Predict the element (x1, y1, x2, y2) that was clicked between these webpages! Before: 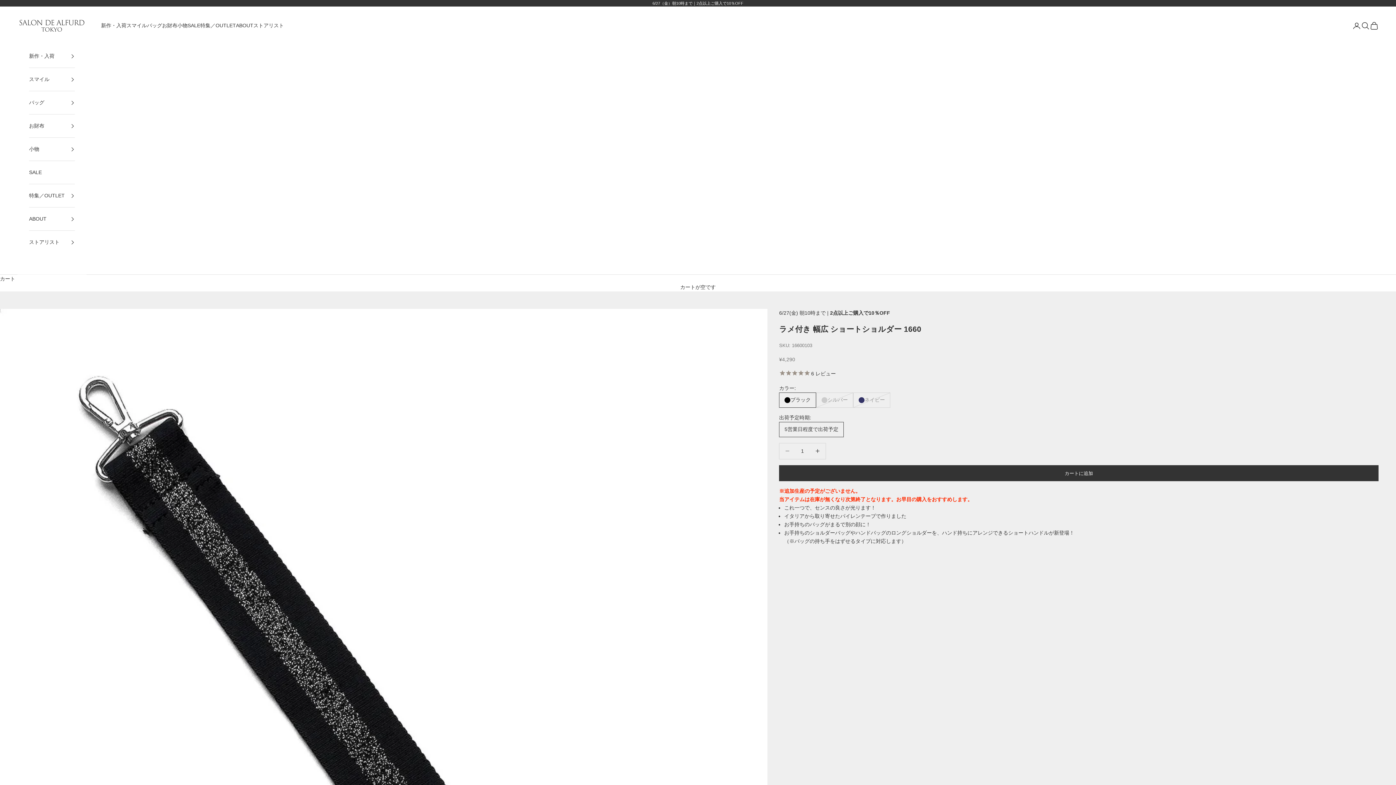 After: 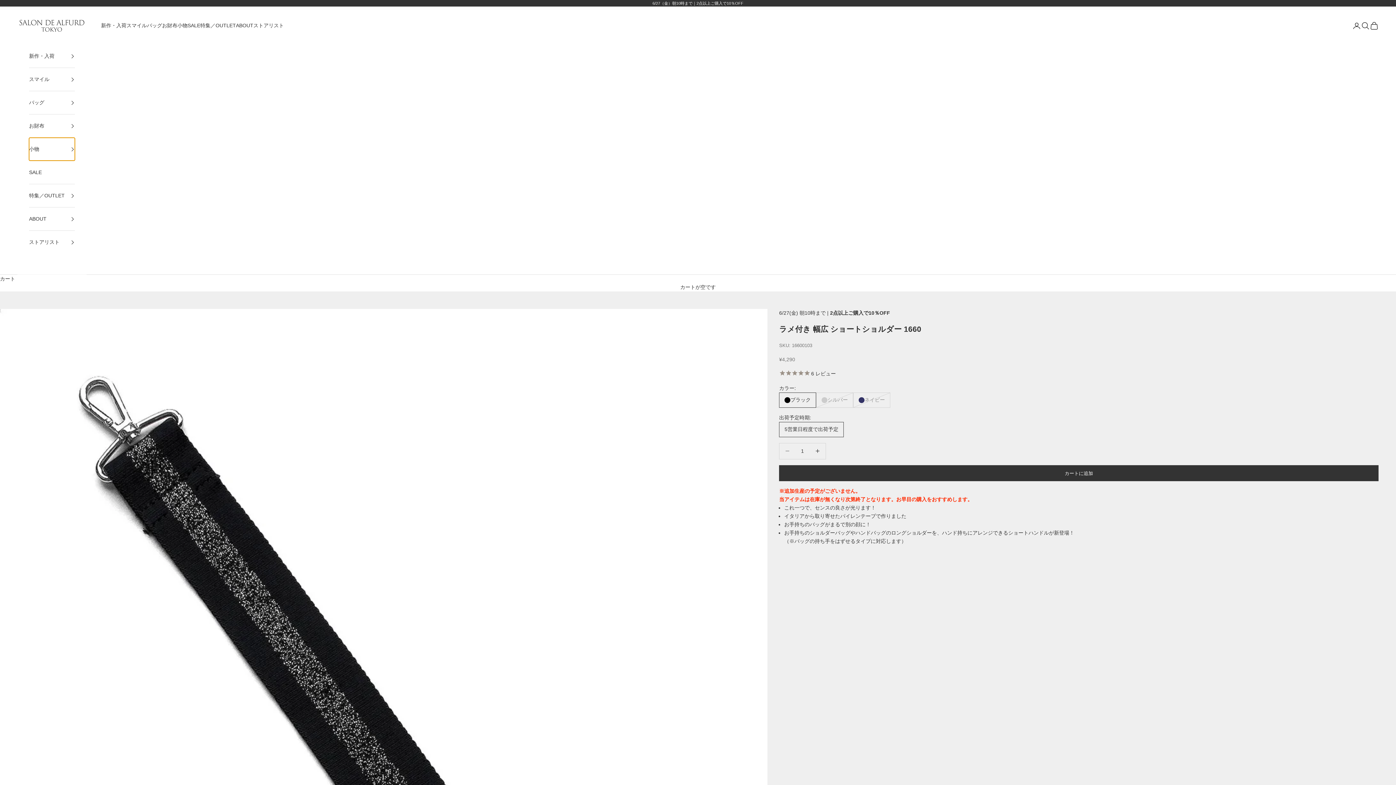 Action: label: 小物 bbox: (29, 137, 74, 160)